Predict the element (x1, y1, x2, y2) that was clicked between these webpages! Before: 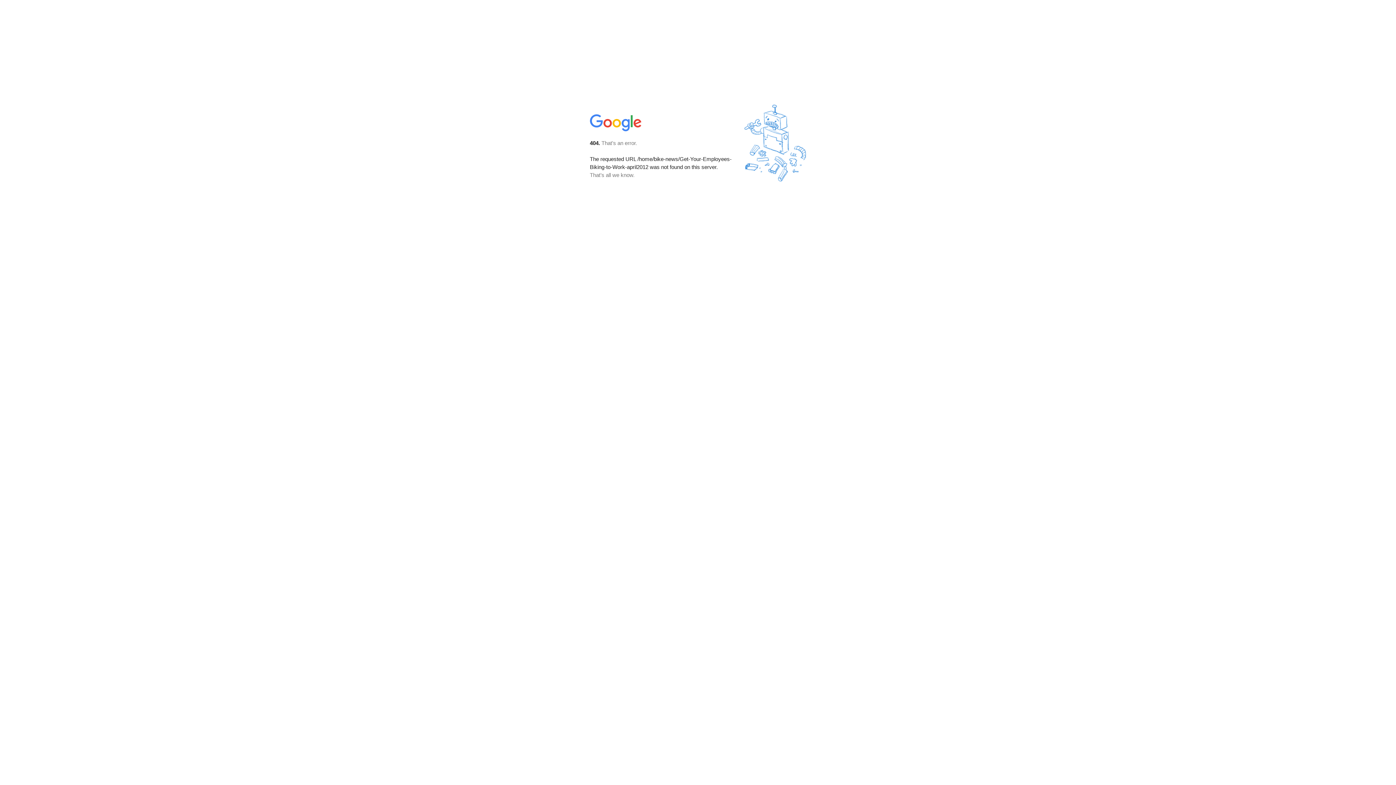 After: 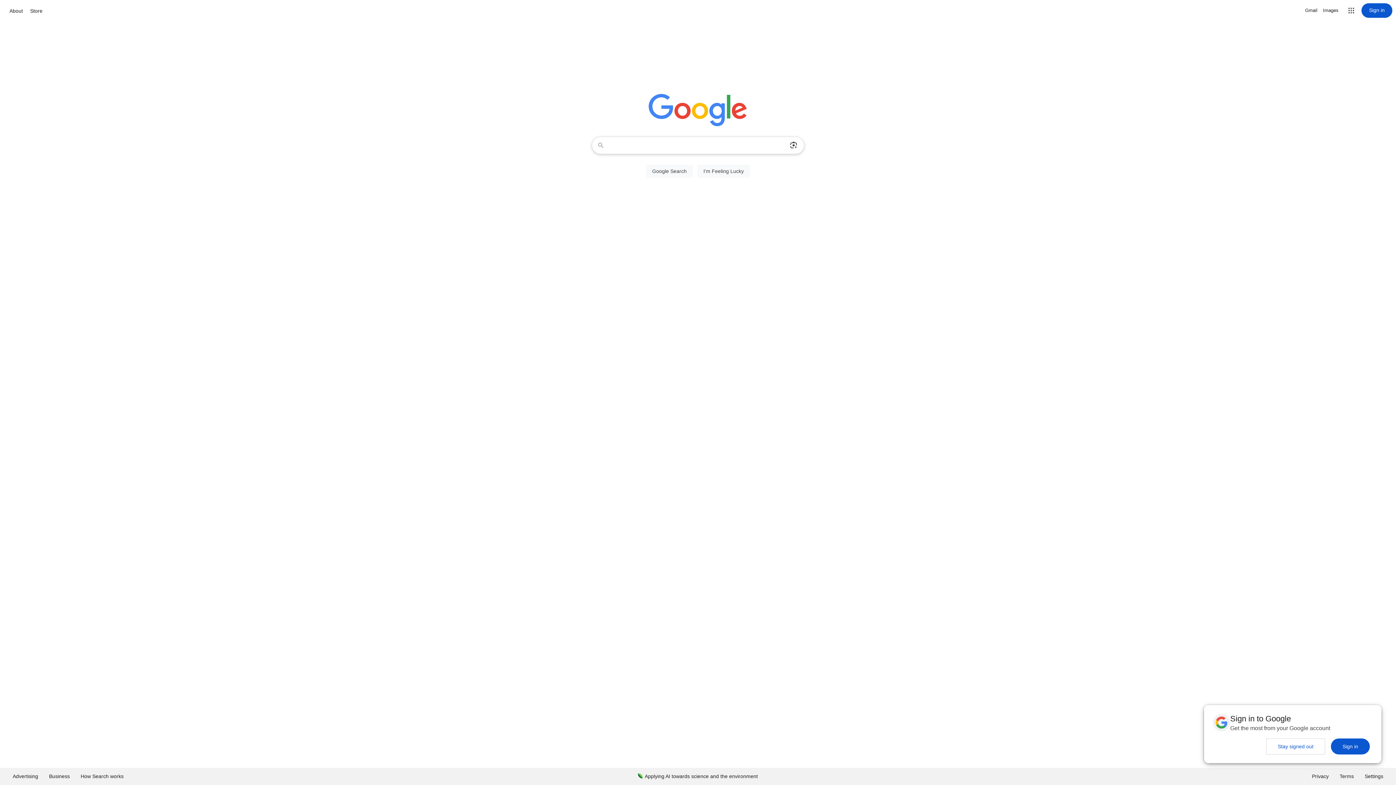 Action: bbox: (590, 127, 642, 134)